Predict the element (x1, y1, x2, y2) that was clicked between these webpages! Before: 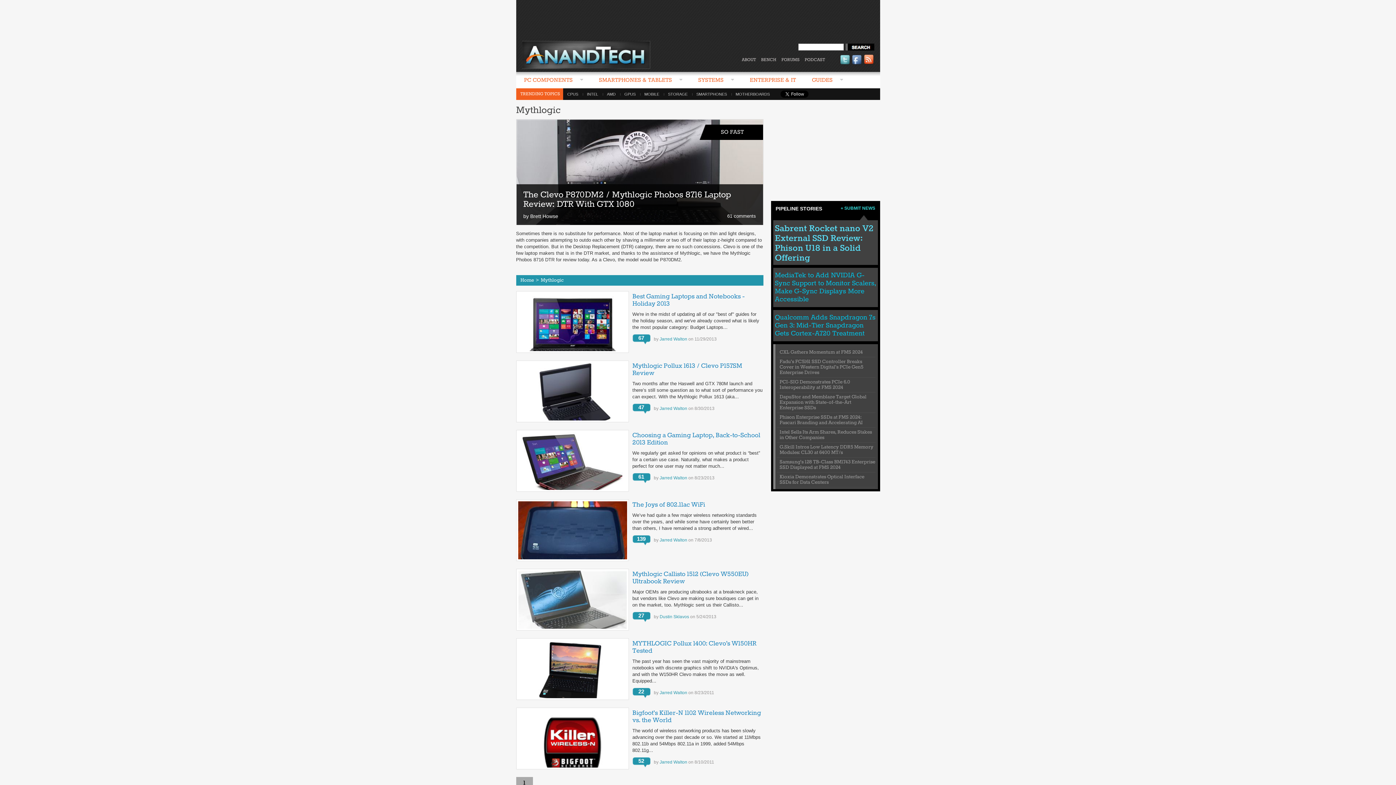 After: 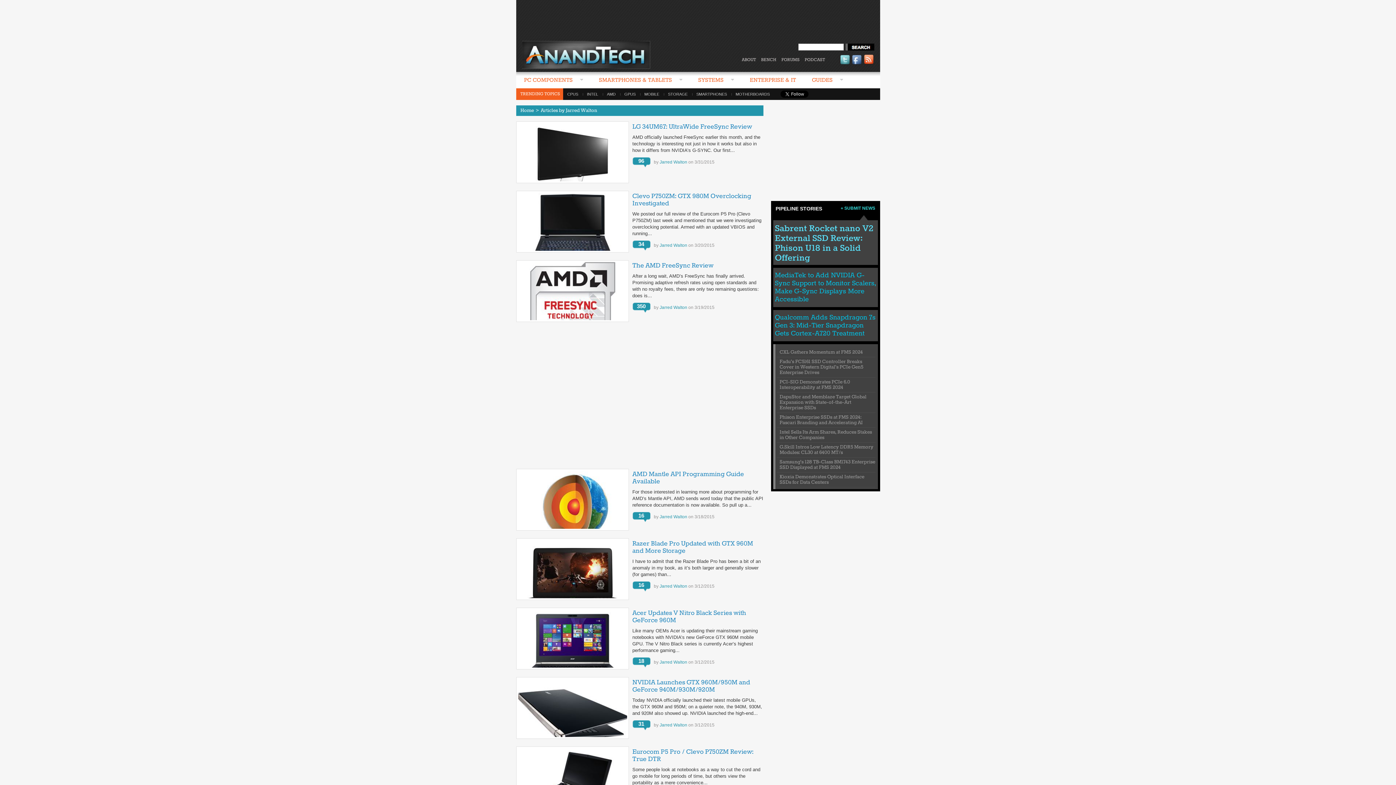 Action: label: Jarred Walton bbox: (659, 475, 687, 480)